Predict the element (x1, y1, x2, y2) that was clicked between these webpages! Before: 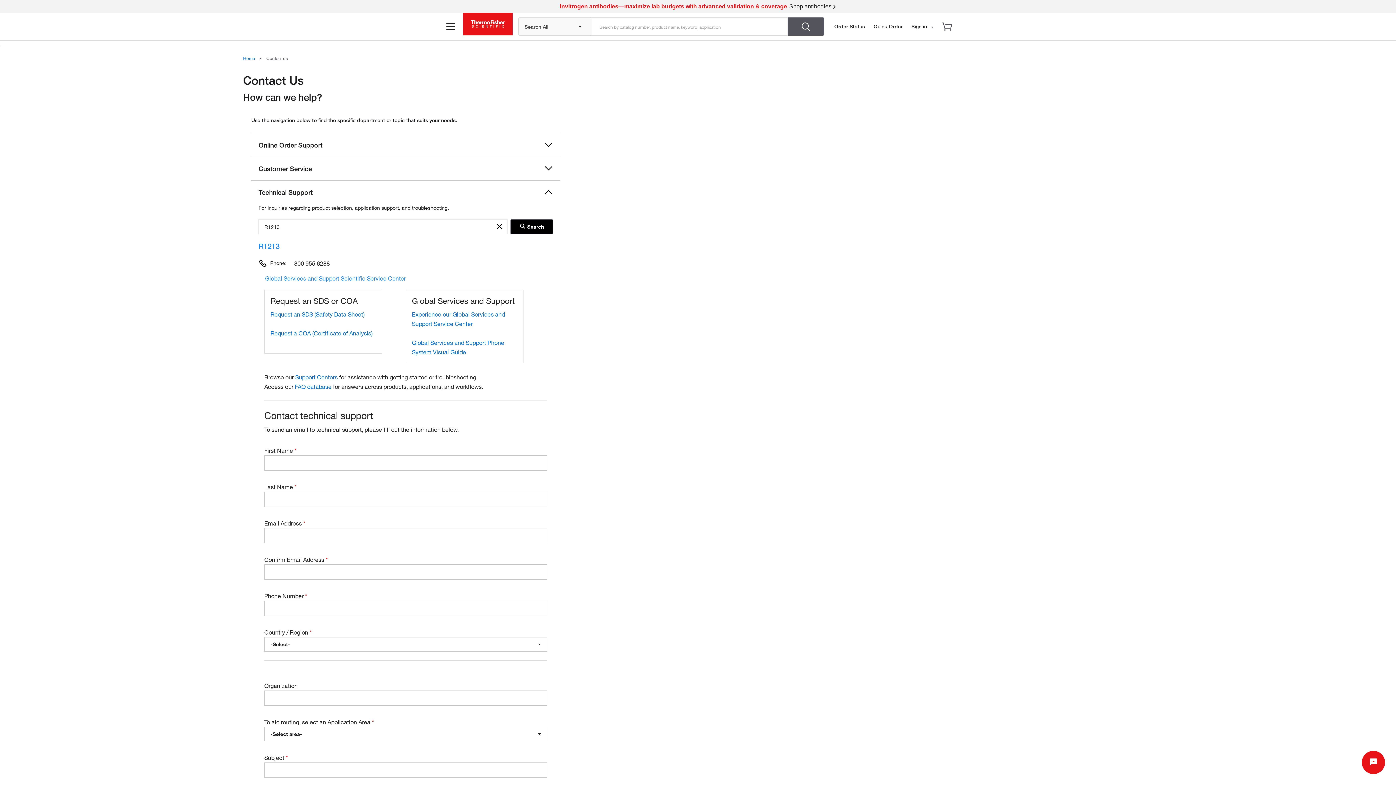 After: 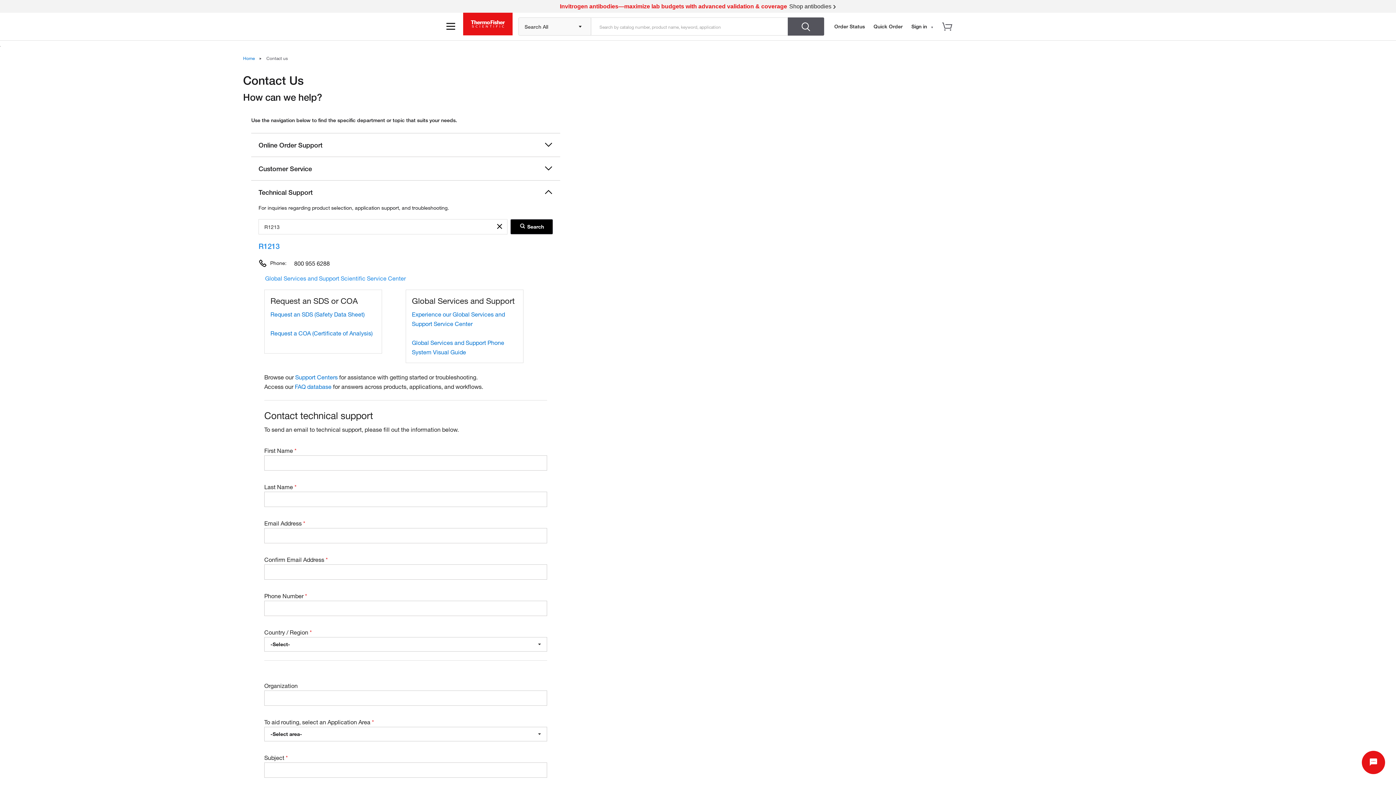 Action: bbox: (941, 20, 957, 36)